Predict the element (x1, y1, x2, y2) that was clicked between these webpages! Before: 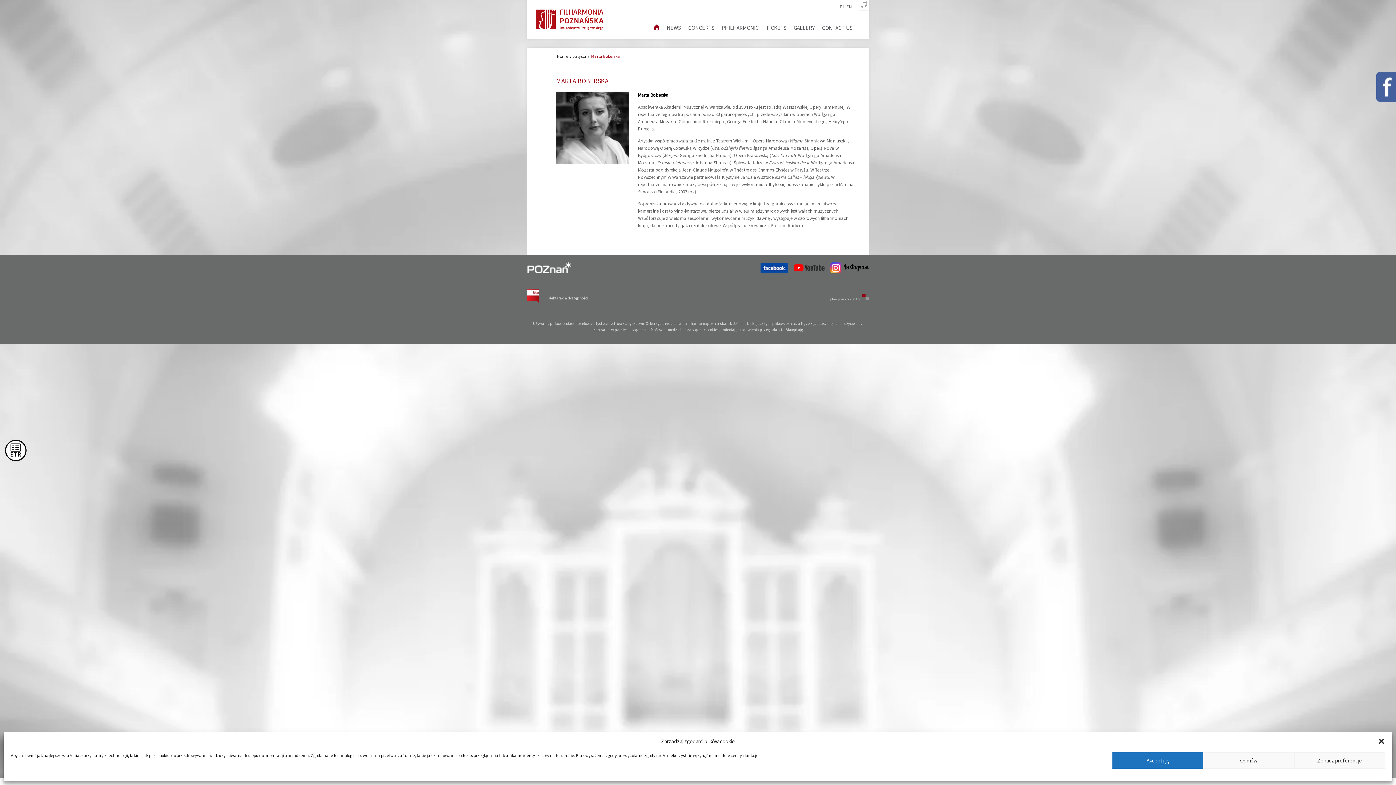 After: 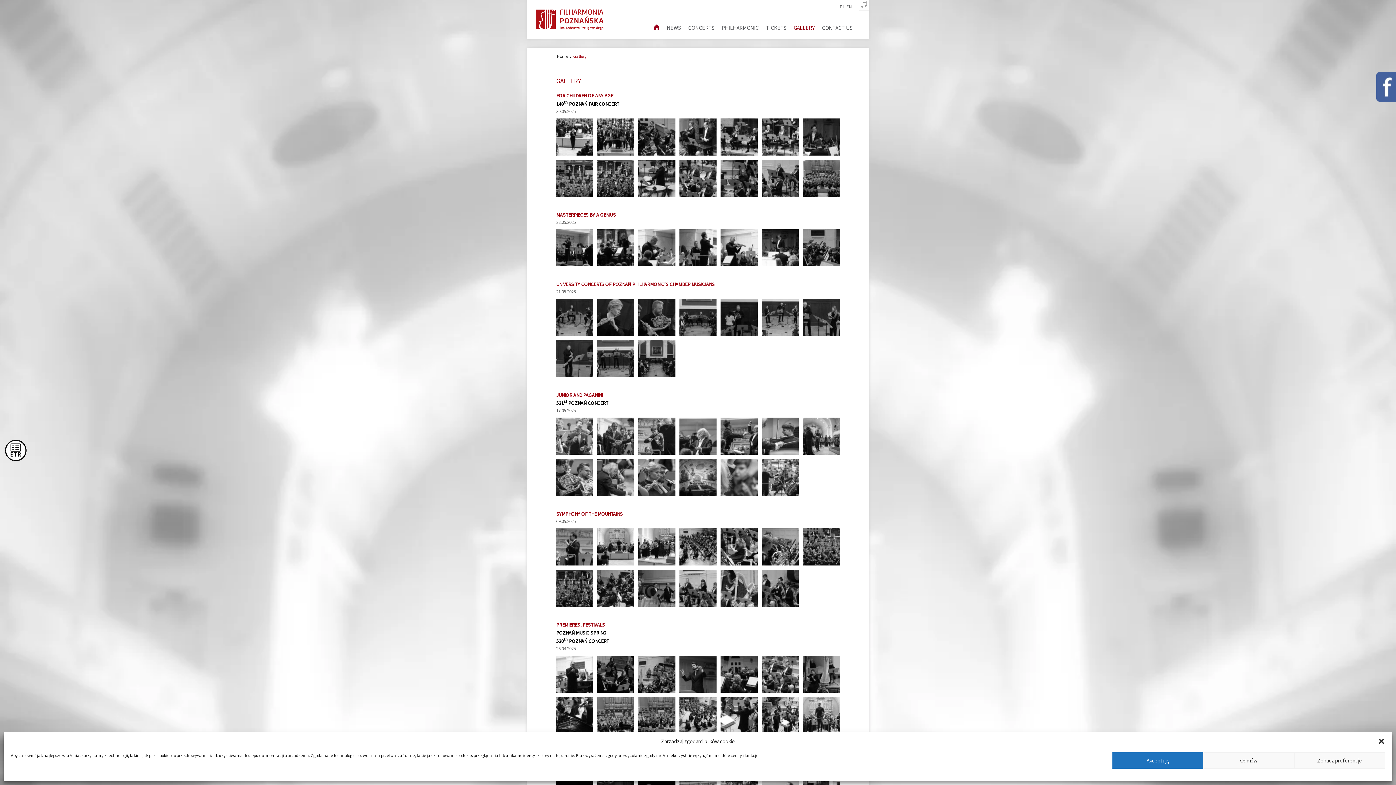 Action: label: GALLERY bbox: (793, 16, 814, 39)